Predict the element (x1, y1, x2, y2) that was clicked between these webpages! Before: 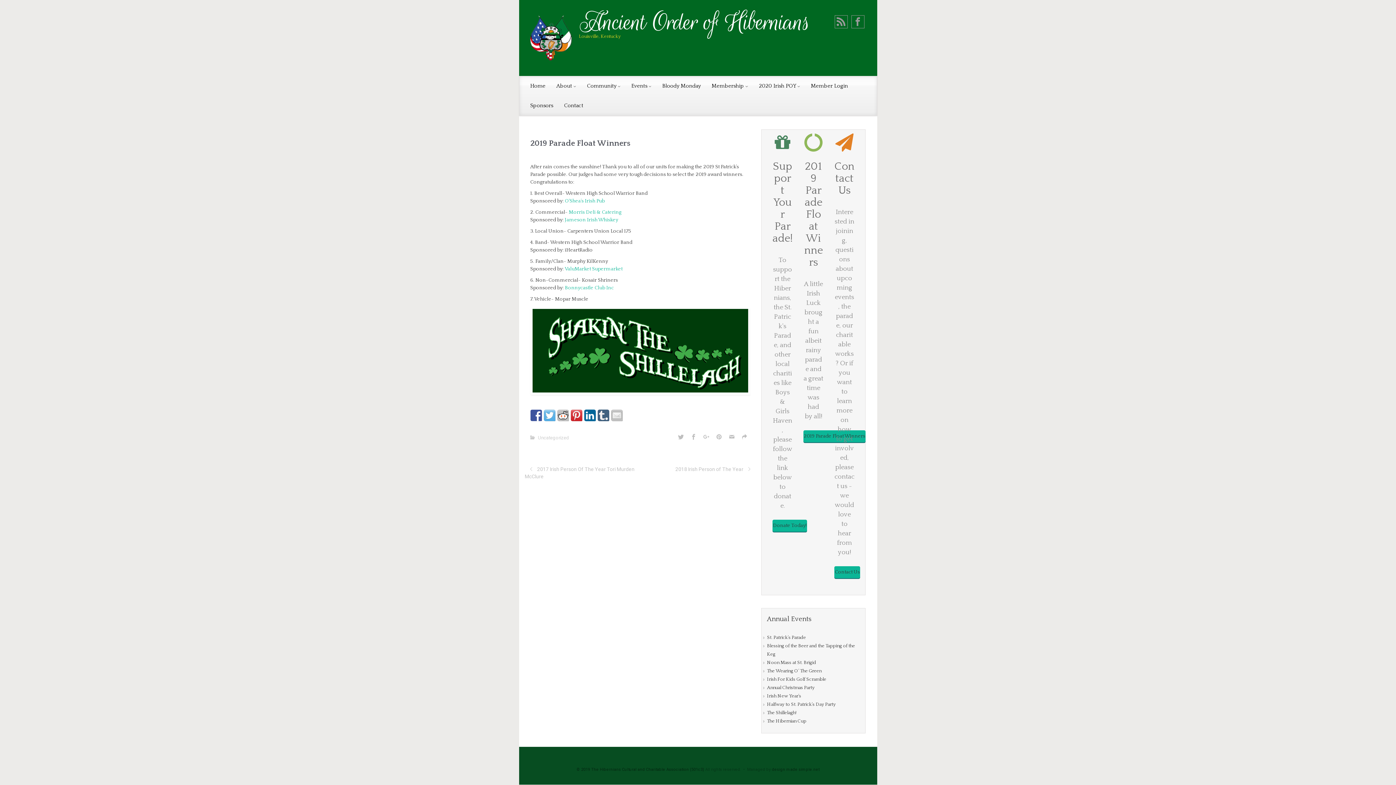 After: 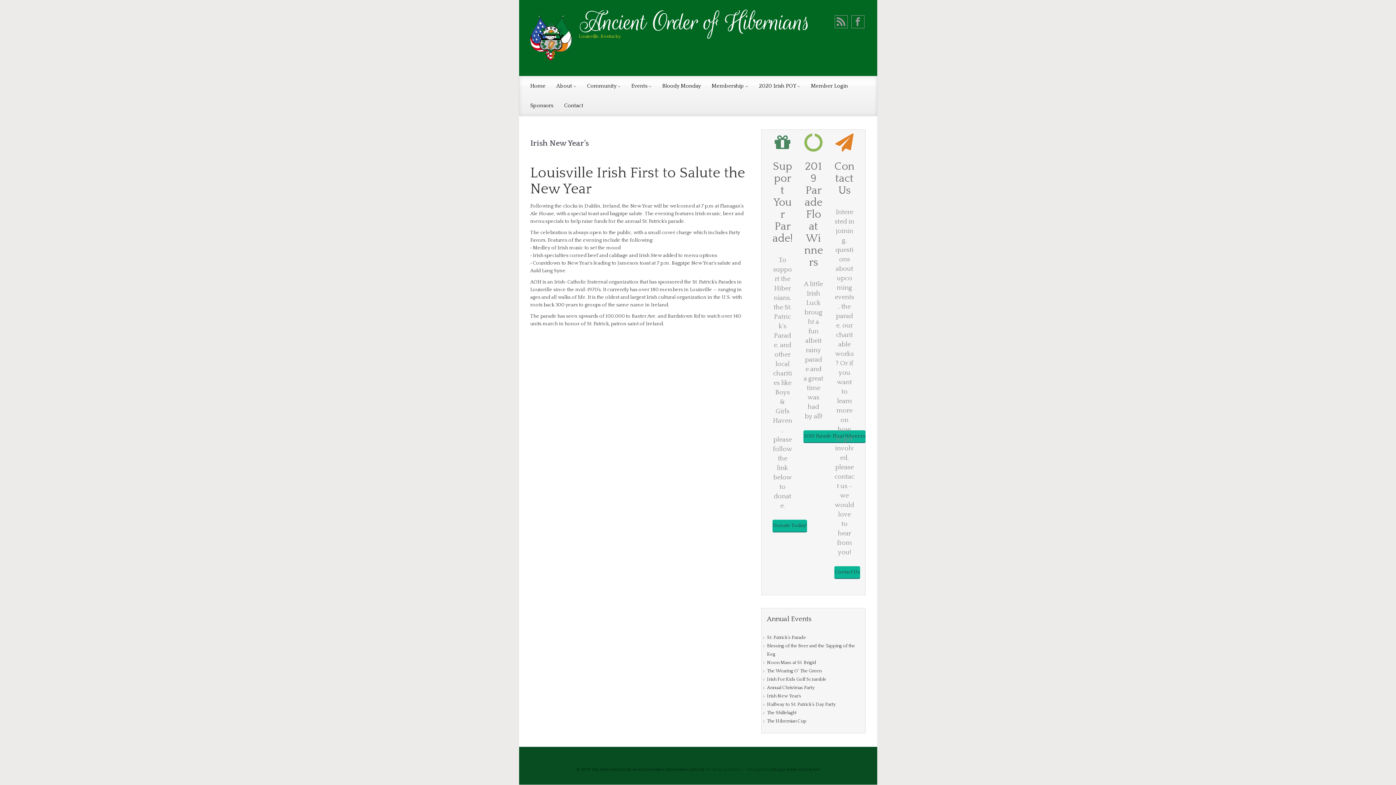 Action: bbox: (767, 692, 801, 700) label: Irish New Year’s